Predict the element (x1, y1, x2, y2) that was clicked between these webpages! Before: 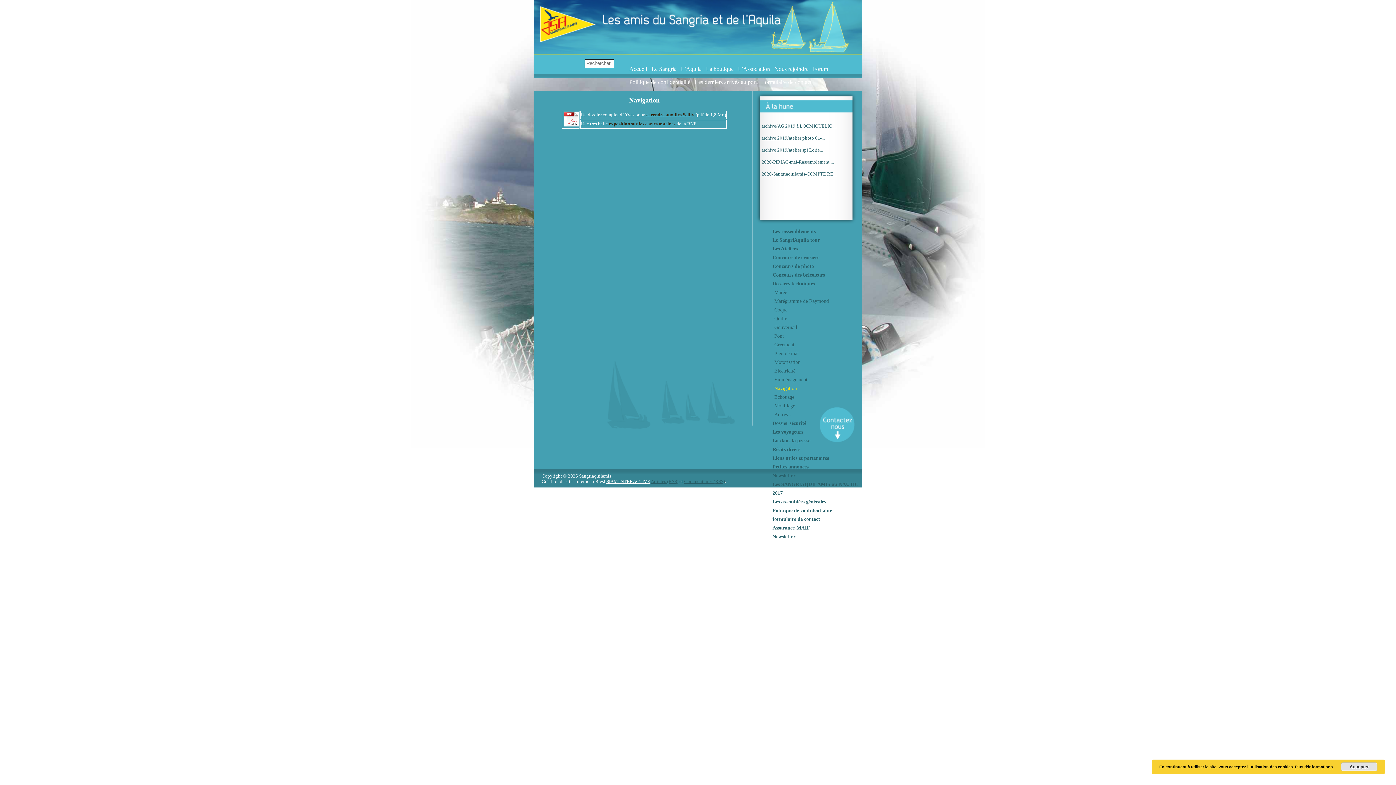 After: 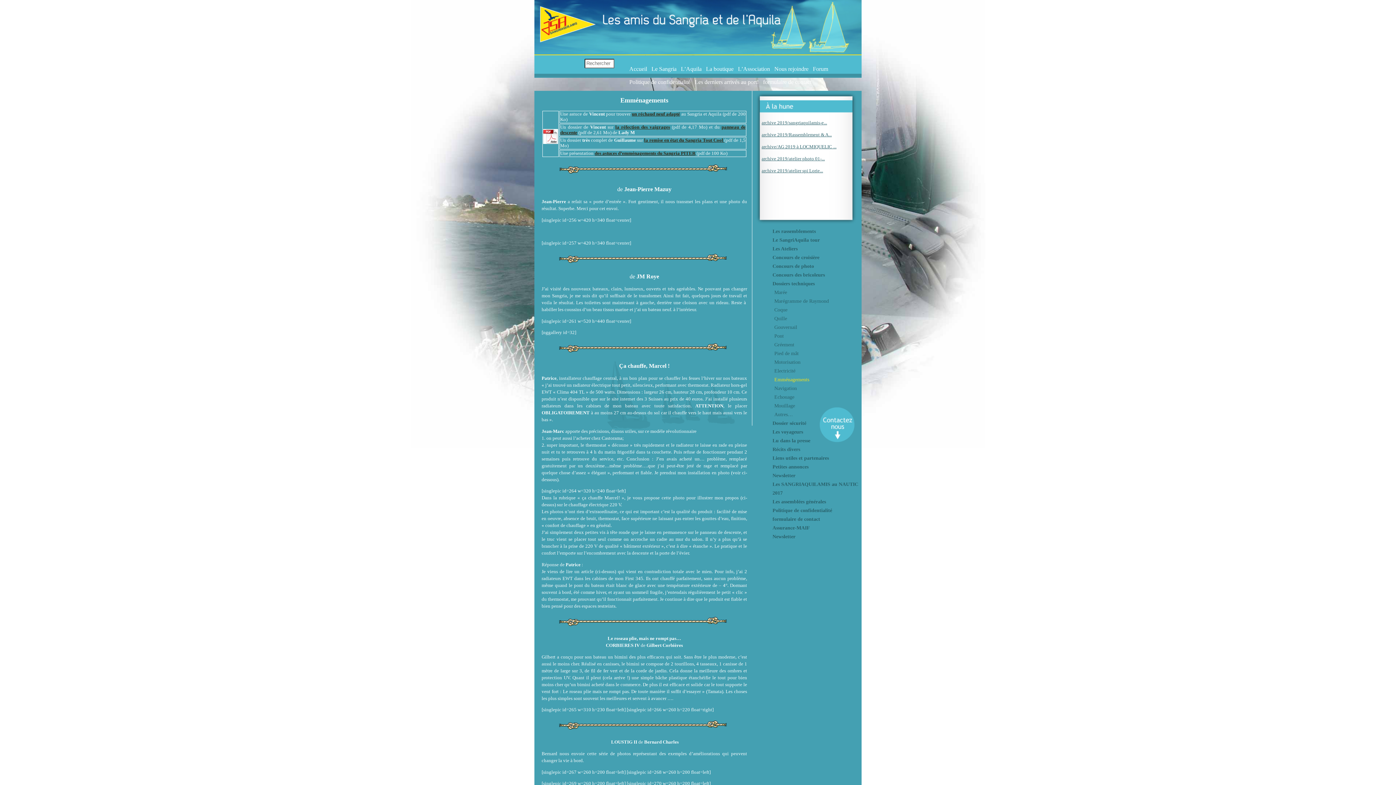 Action: bbox: (772, 375, 863, 384) label: Emménagements